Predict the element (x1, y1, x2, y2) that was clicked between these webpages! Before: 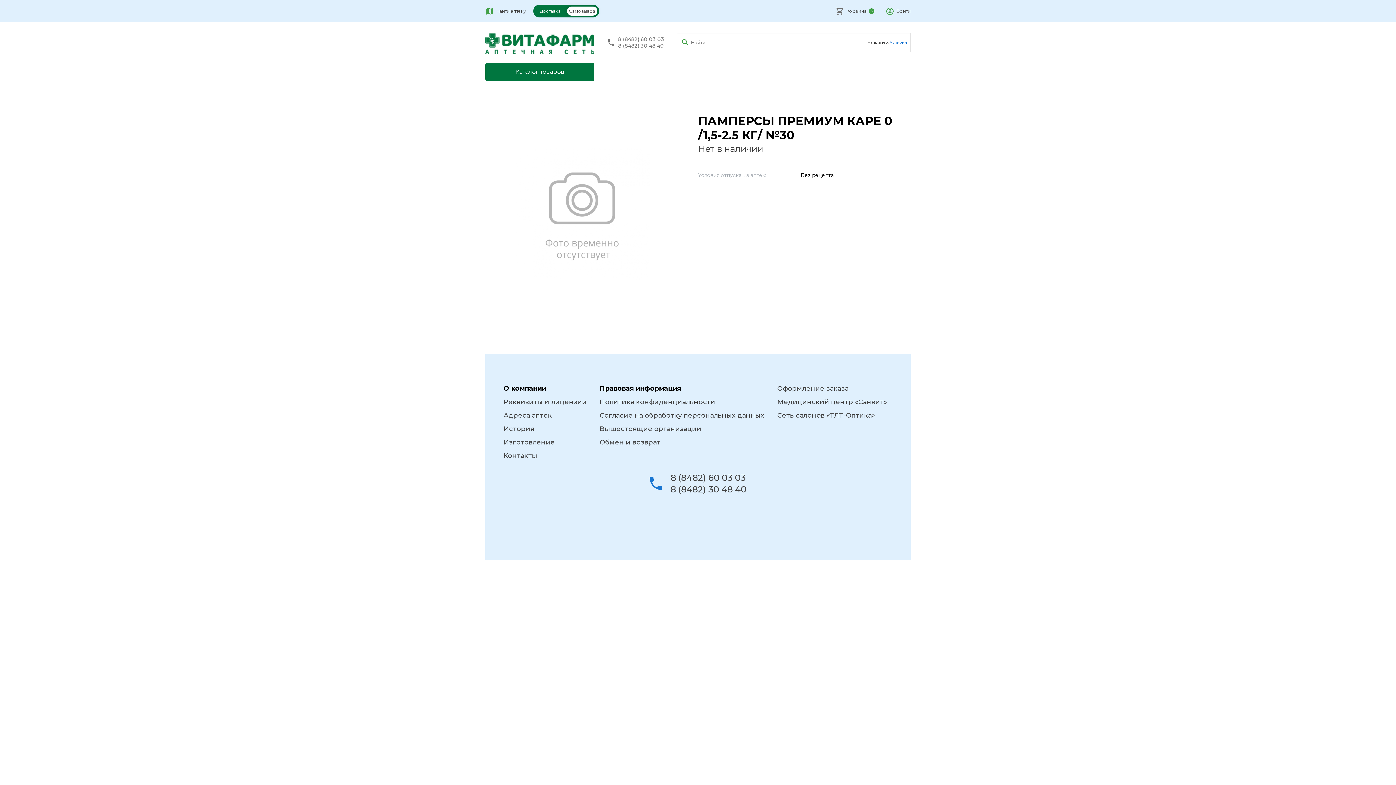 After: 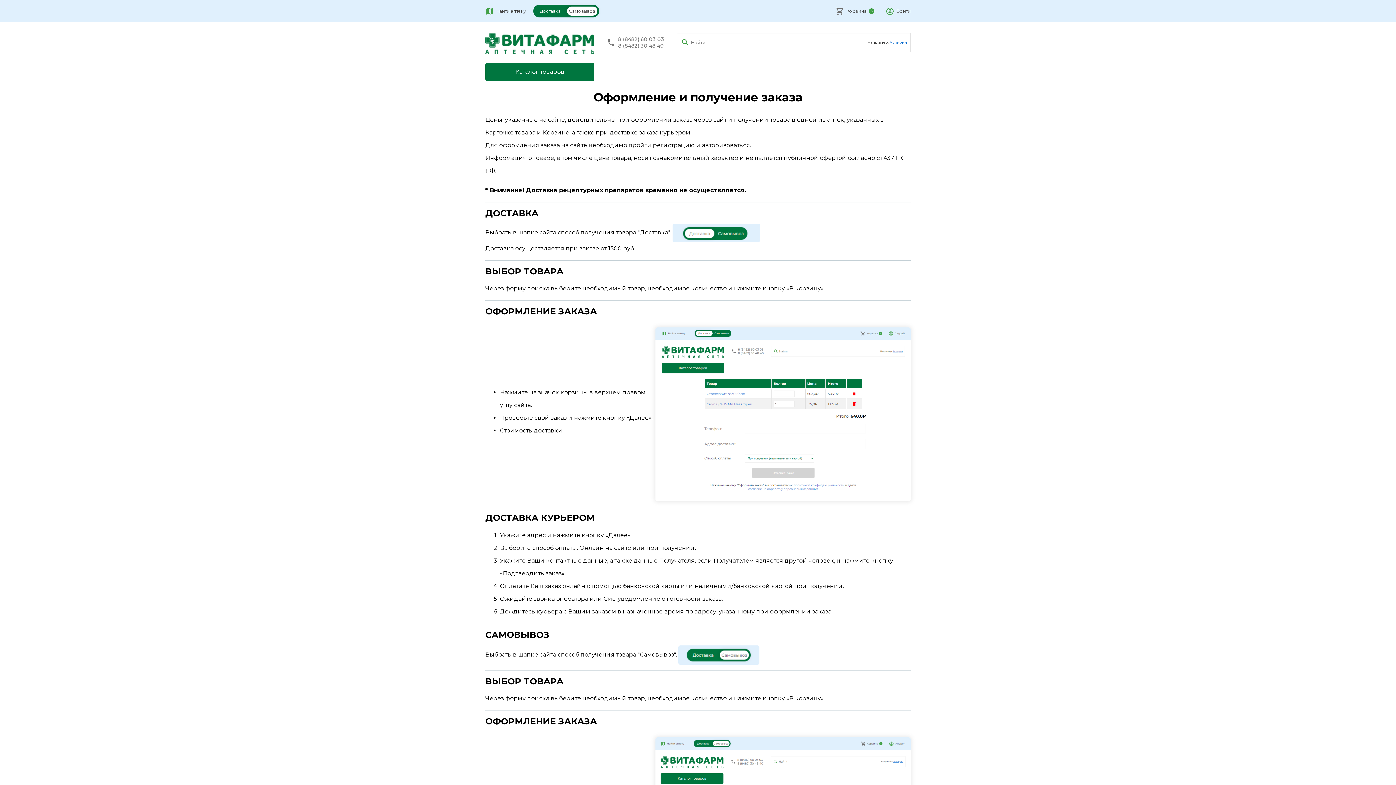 Action: bbox: (777, 384, 848, 392) label: Оформление заказа